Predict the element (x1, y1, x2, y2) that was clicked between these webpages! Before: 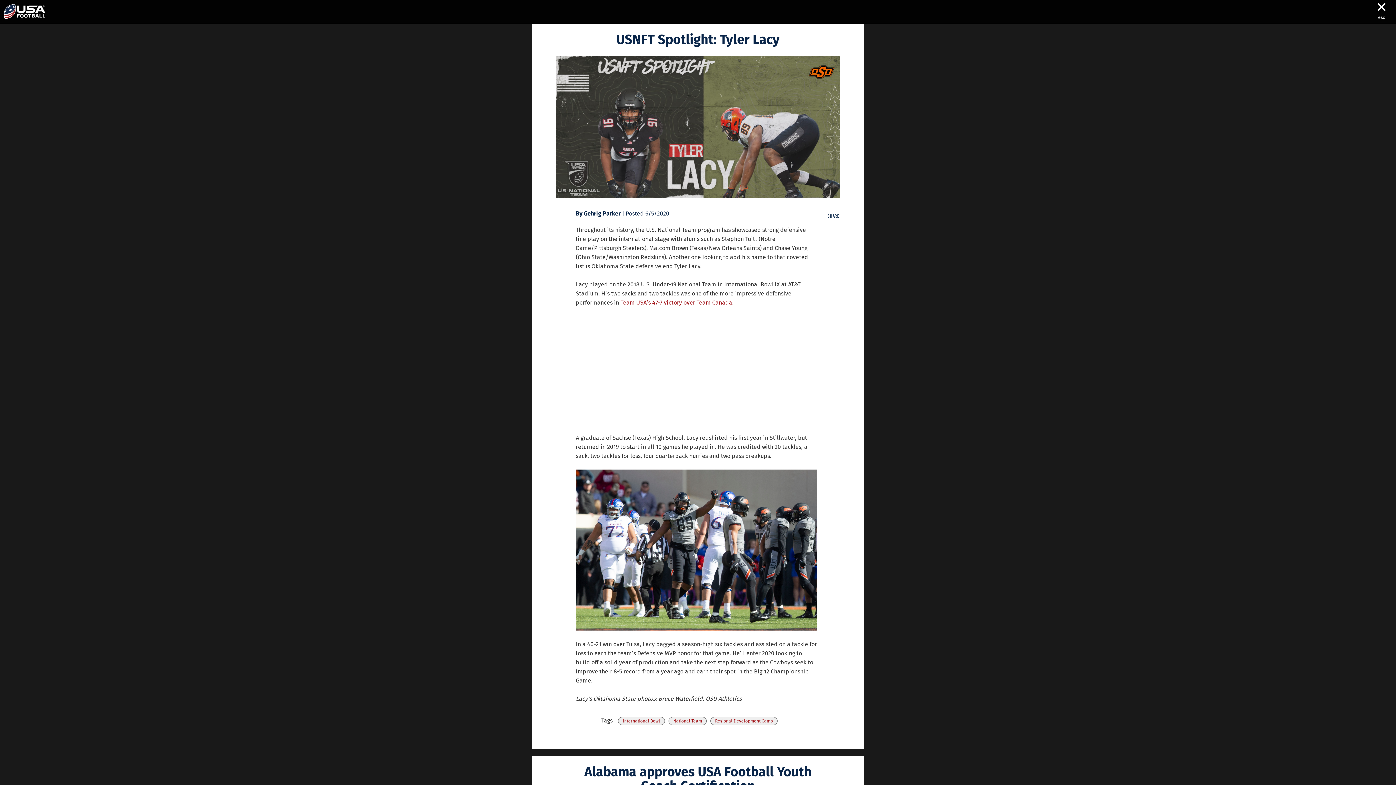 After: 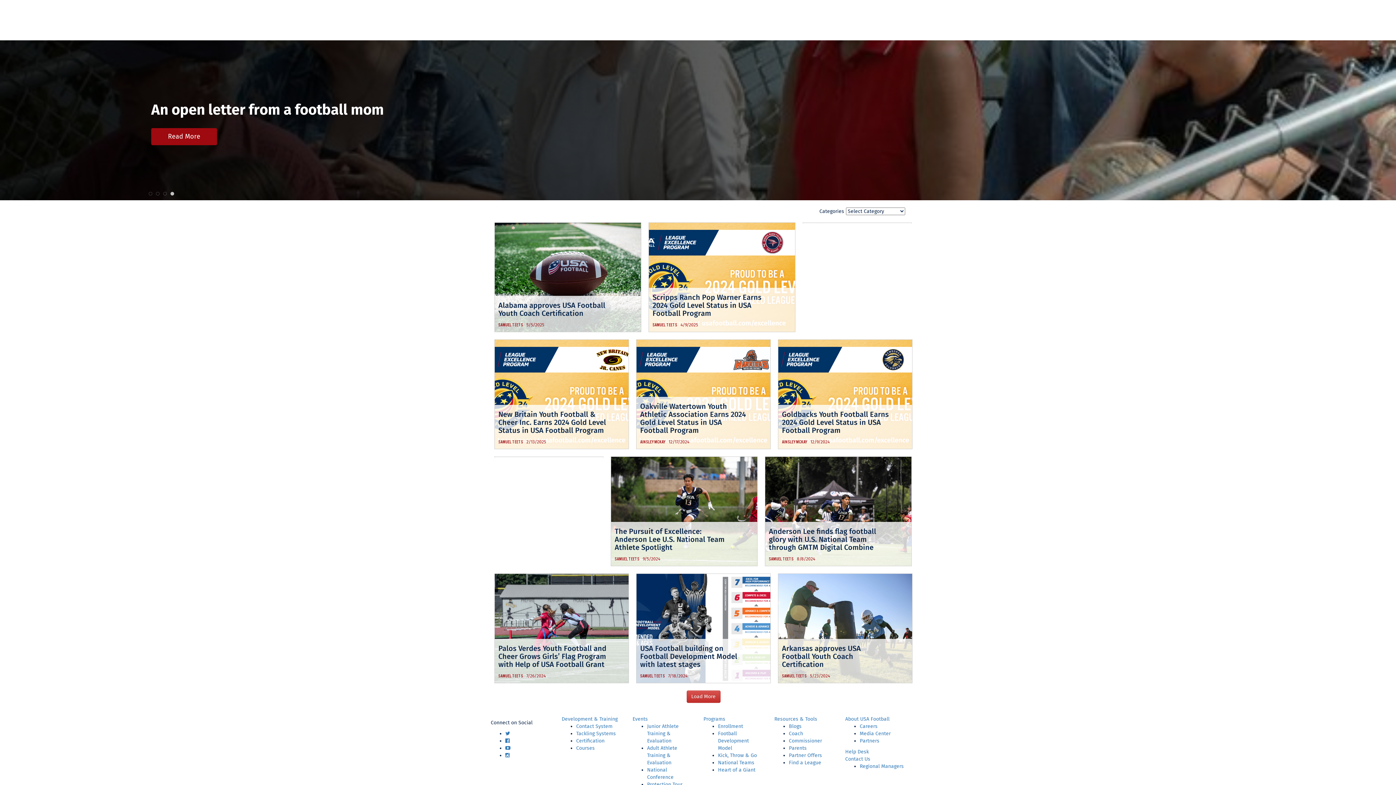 Action: bbox: (1376, 2, 1387, 22) label: Close